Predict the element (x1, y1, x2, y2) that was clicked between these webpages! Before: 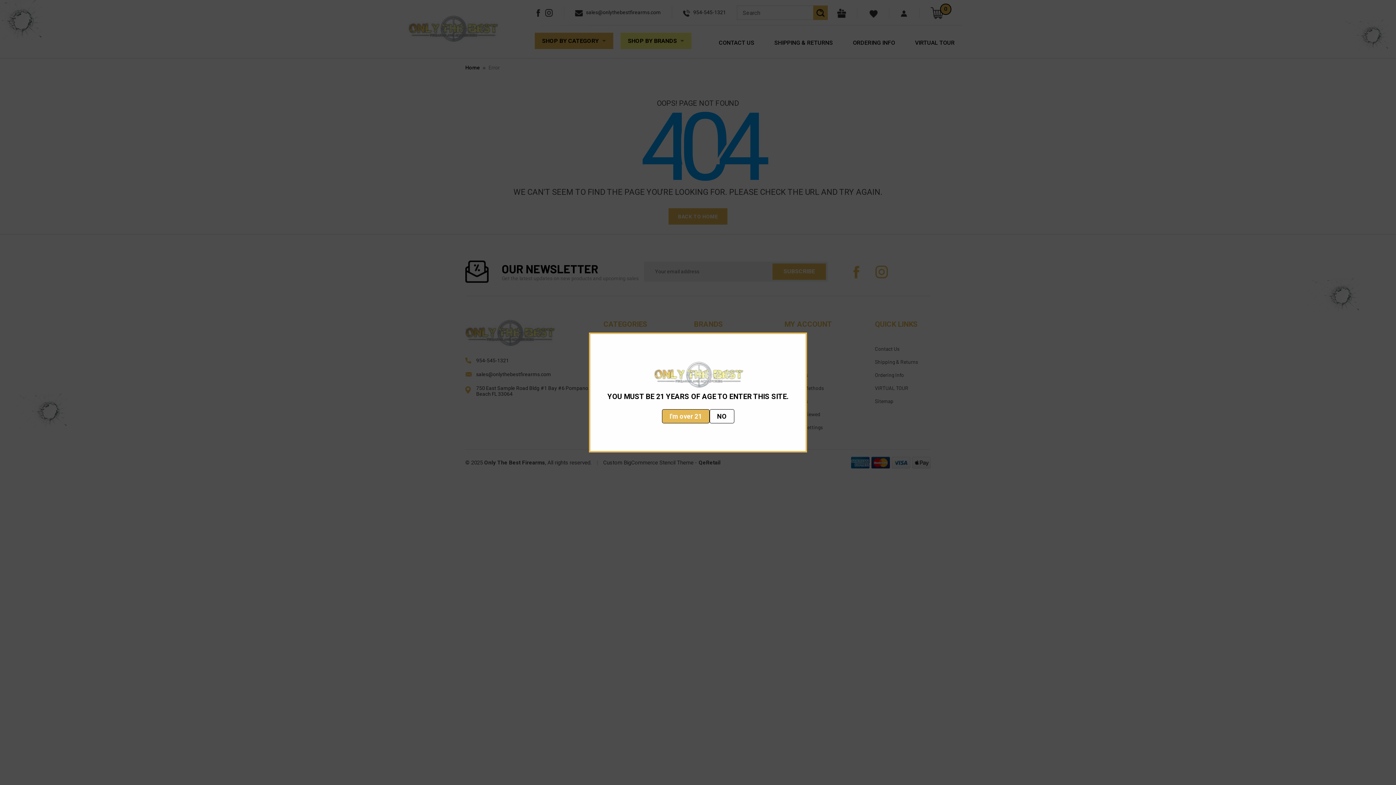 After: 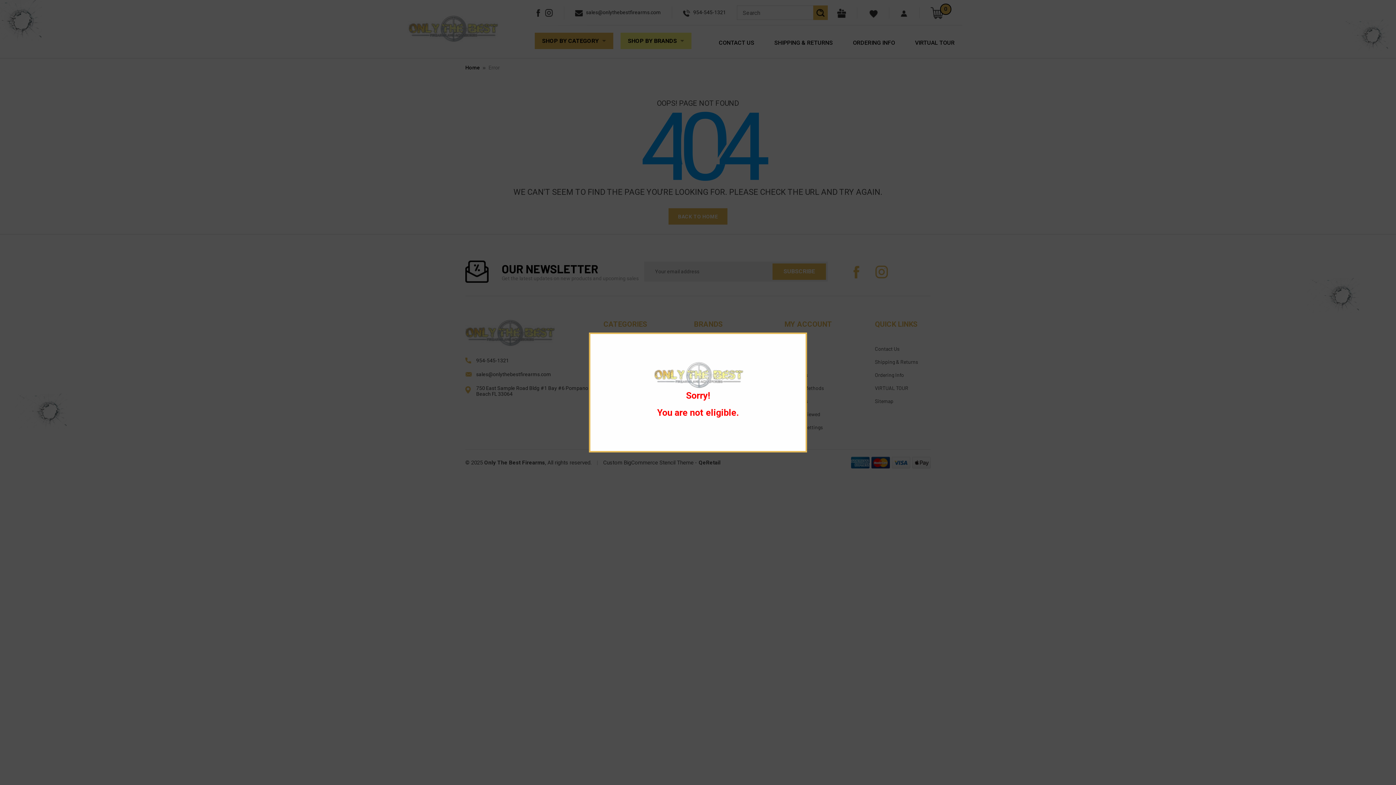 Action: label: NO bbox: (709, 409, 734, 423)